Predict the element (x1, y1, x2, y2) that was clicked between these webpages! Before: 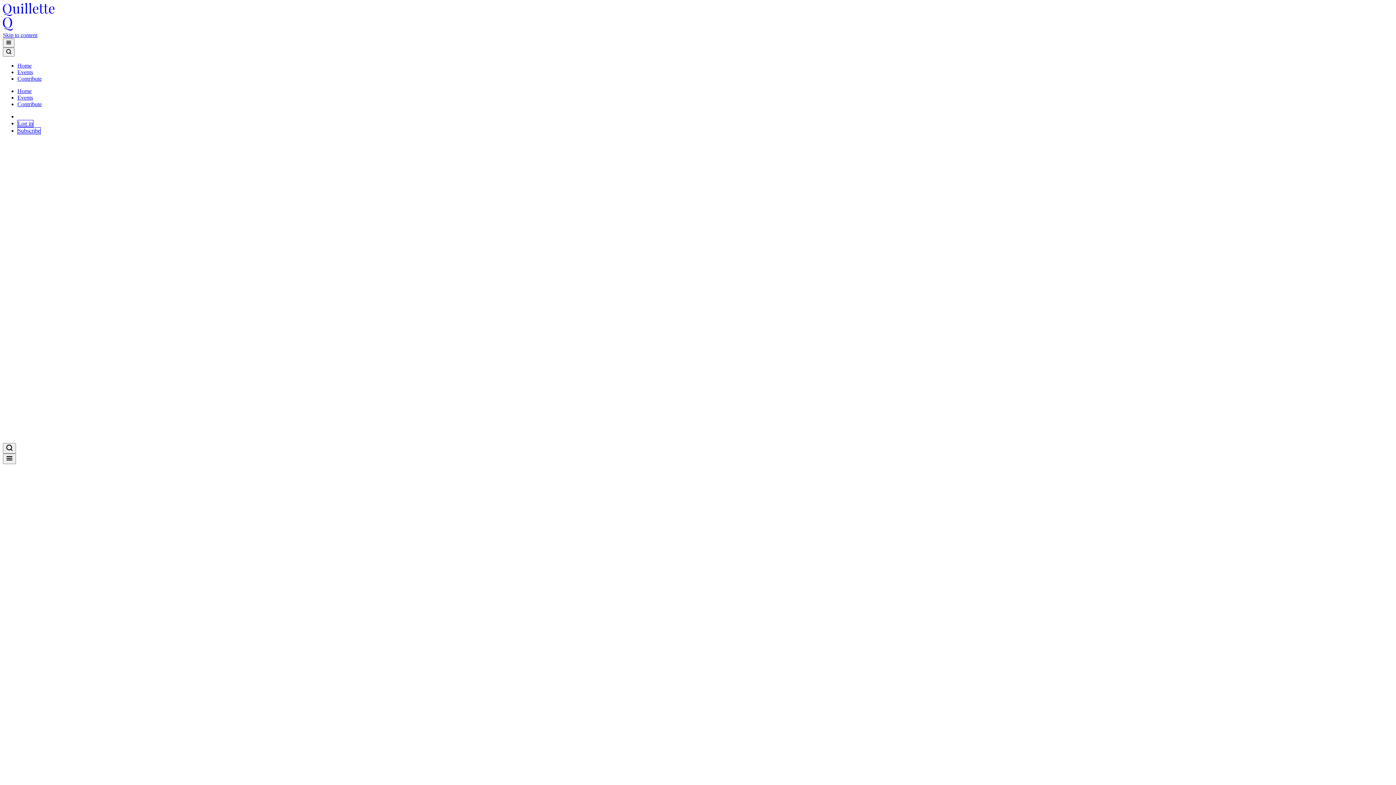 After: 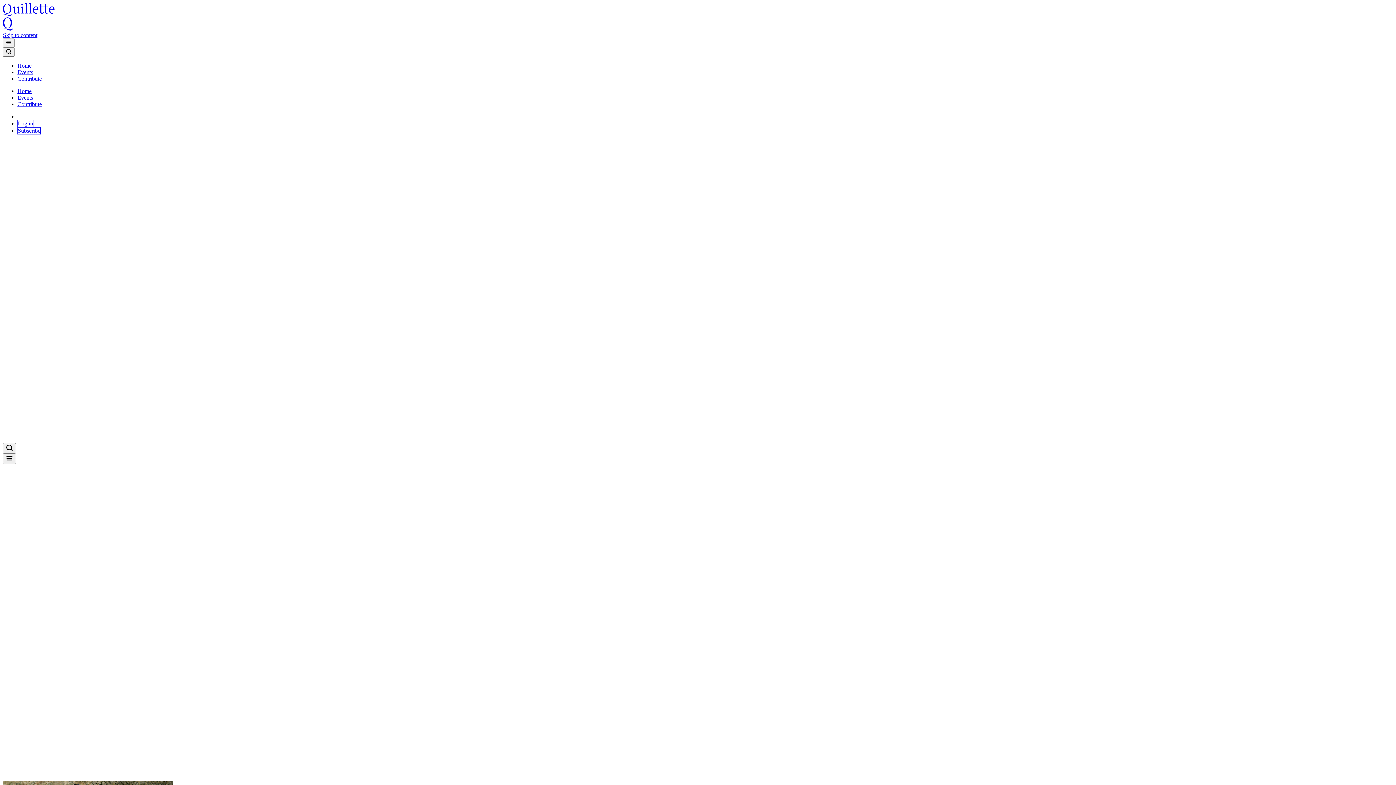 Action: bbox: (17, 62, 31, 68) label: Home